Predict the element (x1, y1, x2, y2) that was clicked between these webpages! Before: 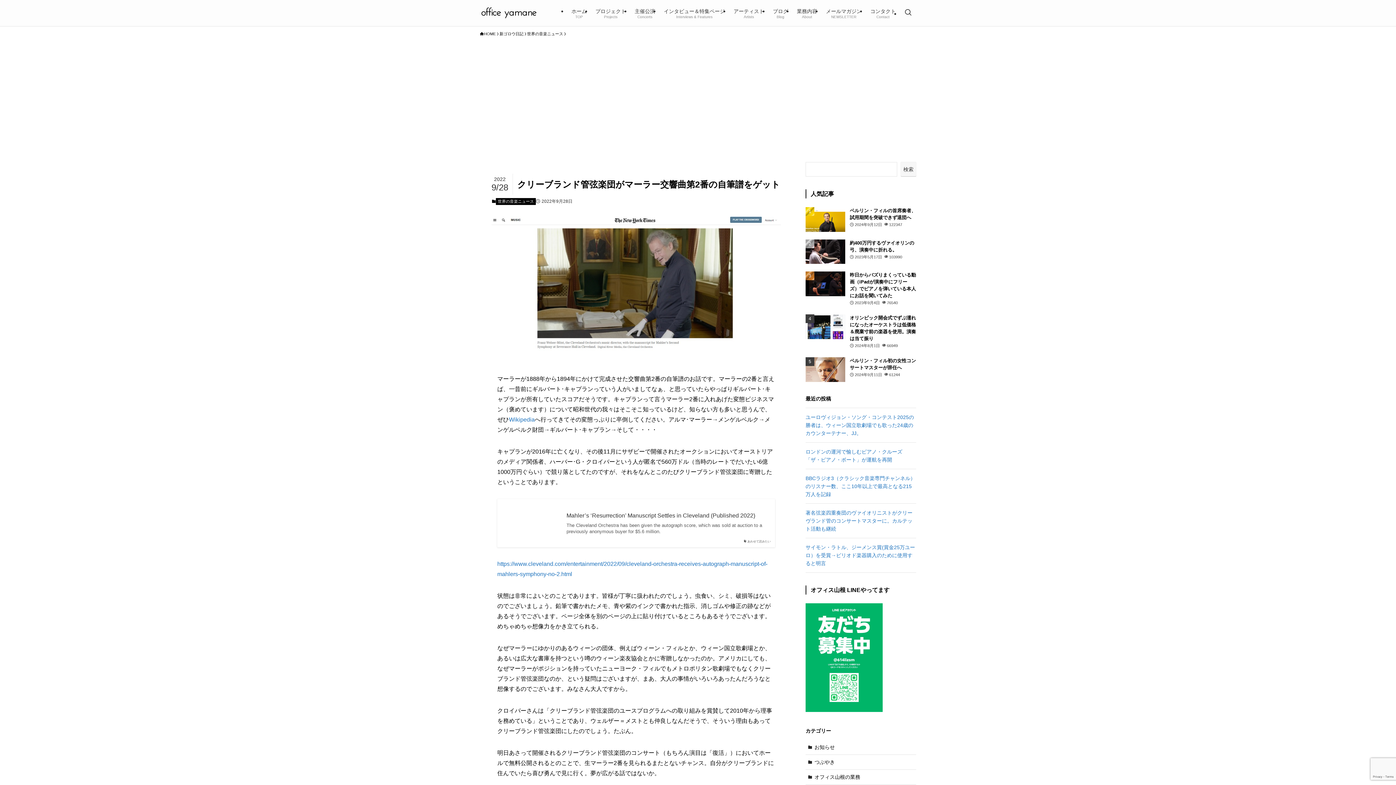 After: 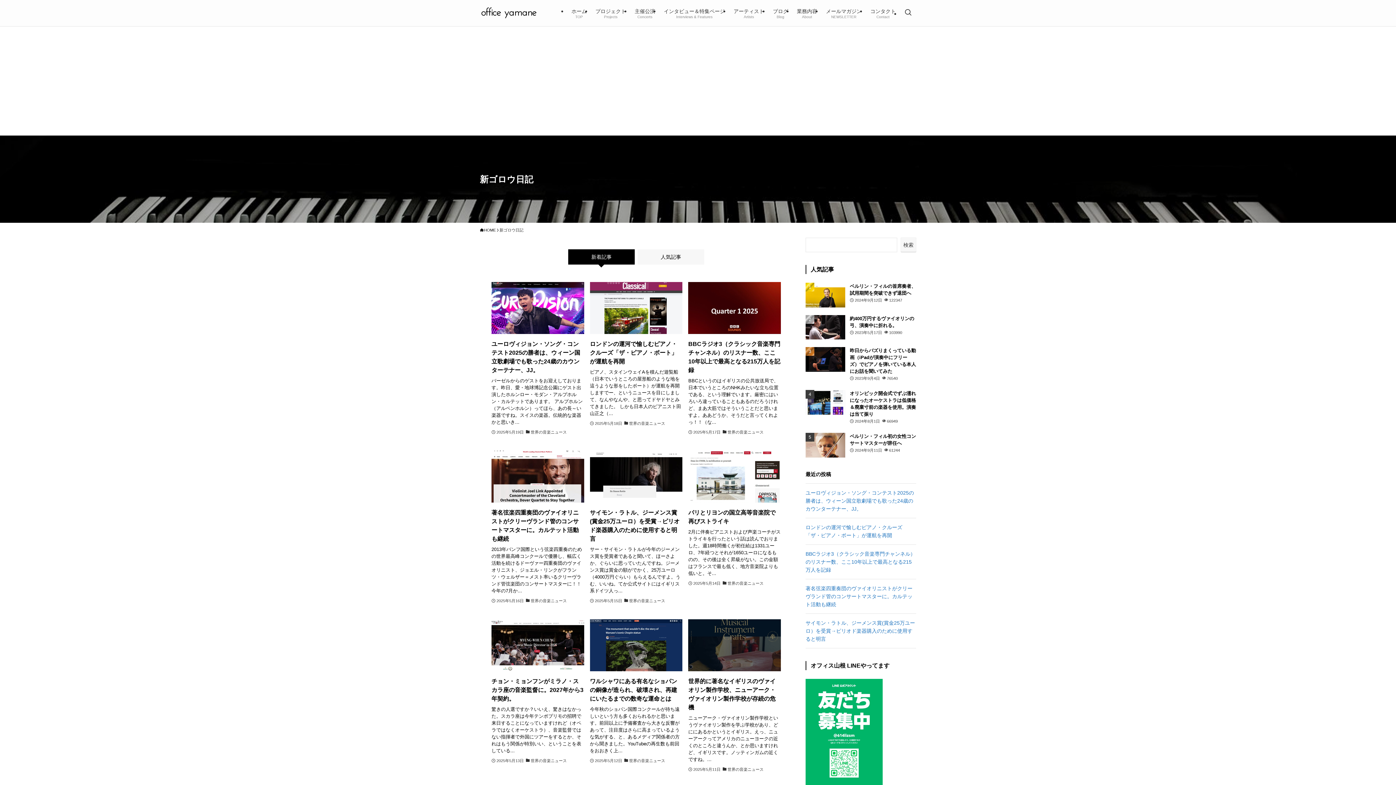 Action: bbox: (499, 30, 523, 37) label: 新ゴロウ日記